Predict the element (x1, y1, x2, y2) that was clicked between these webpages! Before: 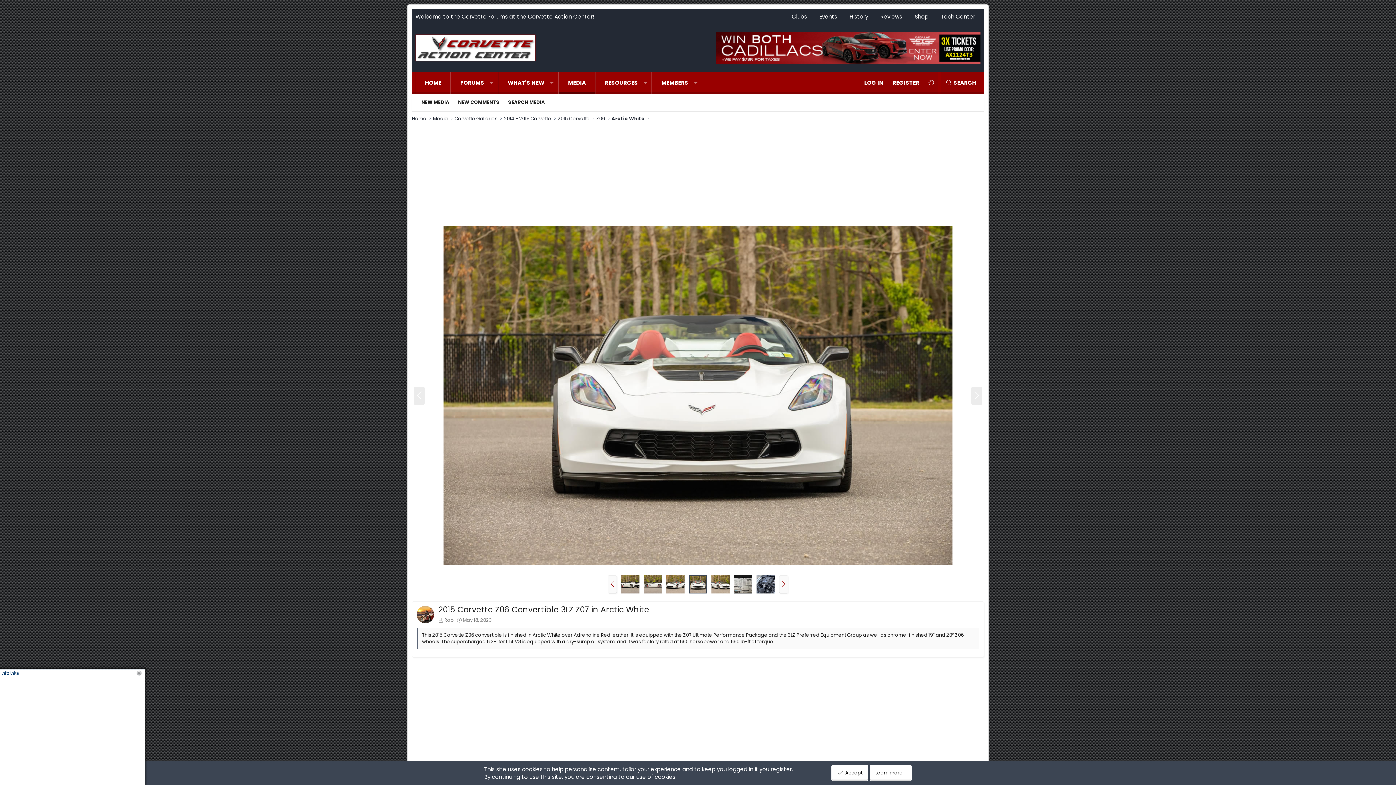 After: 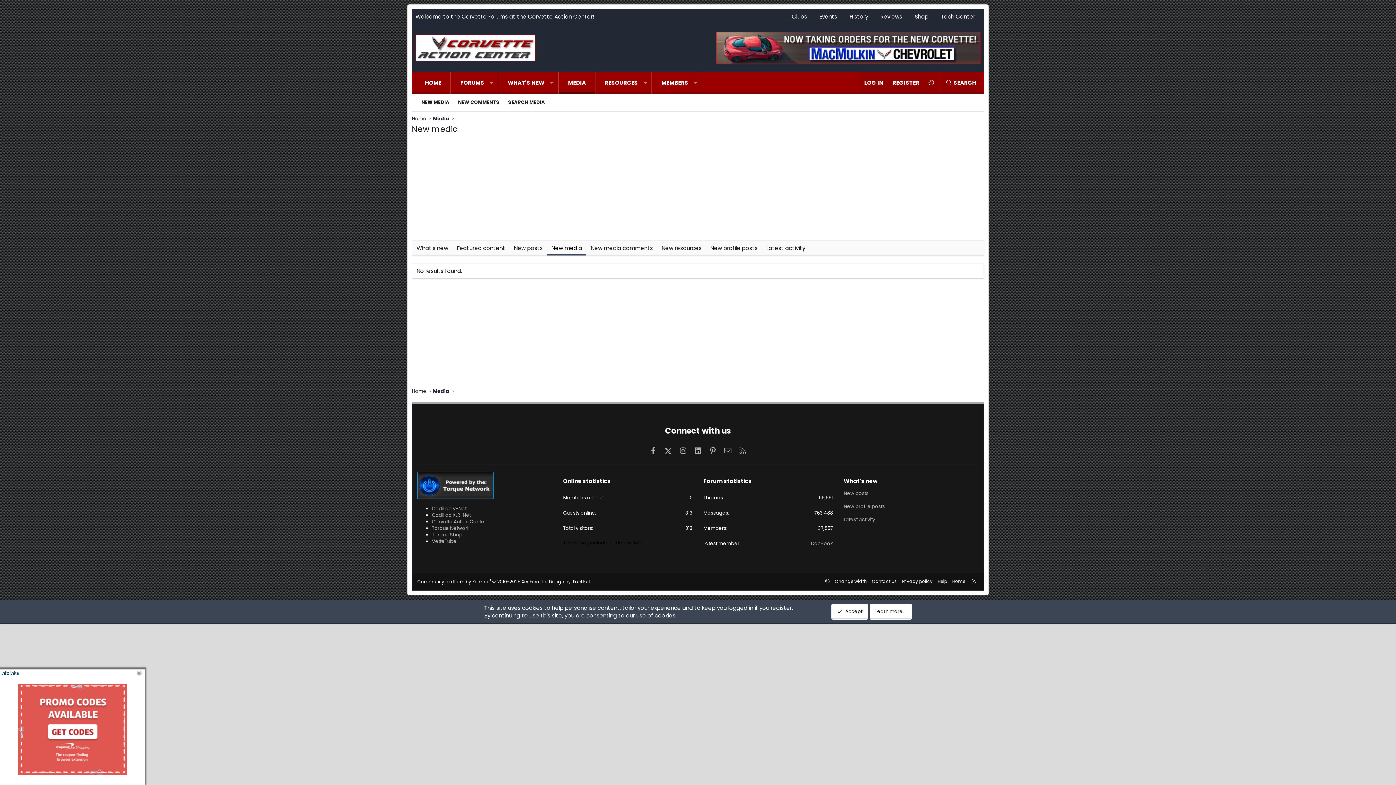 Action: bbox: (417, 95, 453, 109) label: NEW MEDIA